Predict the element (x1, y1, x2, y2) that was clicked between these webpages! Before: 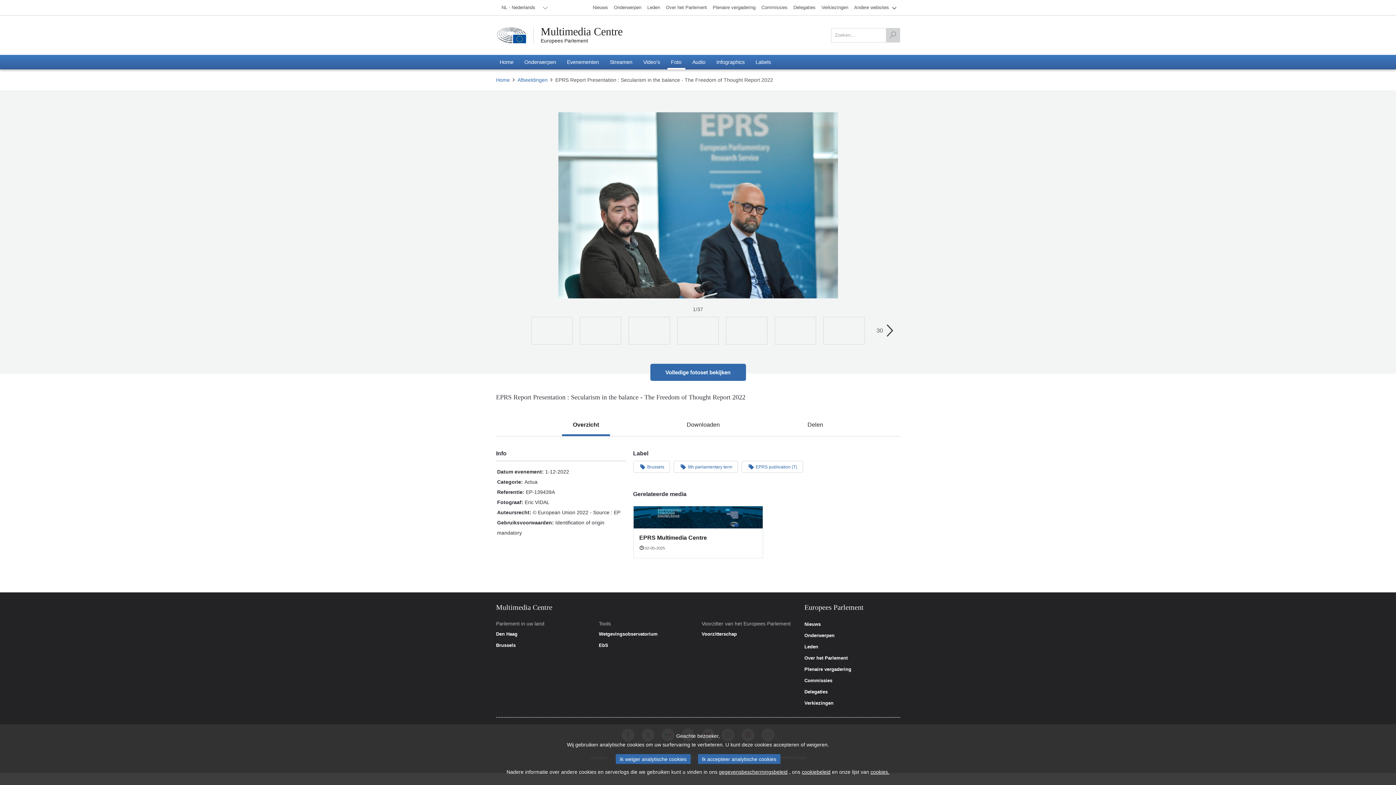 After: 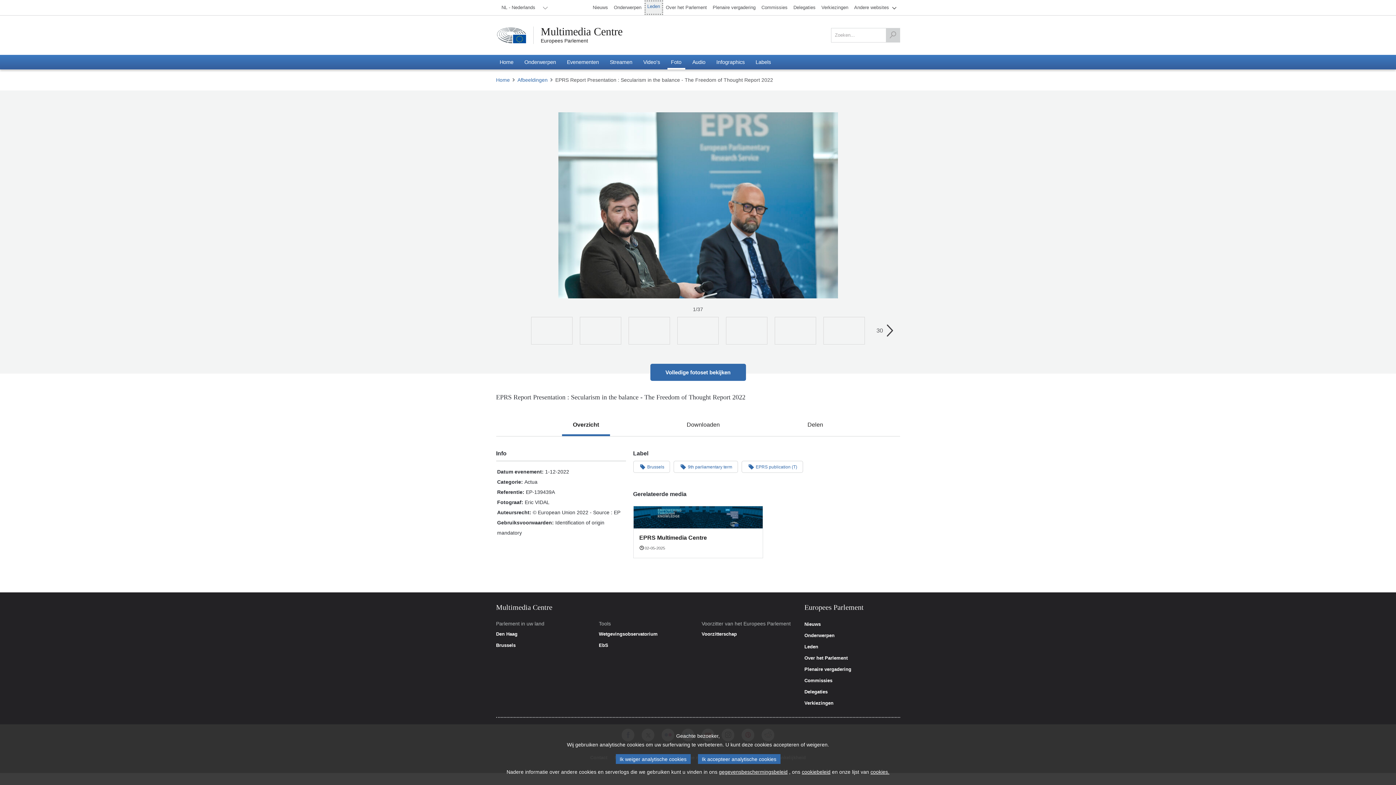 Action: label: Leden bbox: (644, 0, 663, 14)